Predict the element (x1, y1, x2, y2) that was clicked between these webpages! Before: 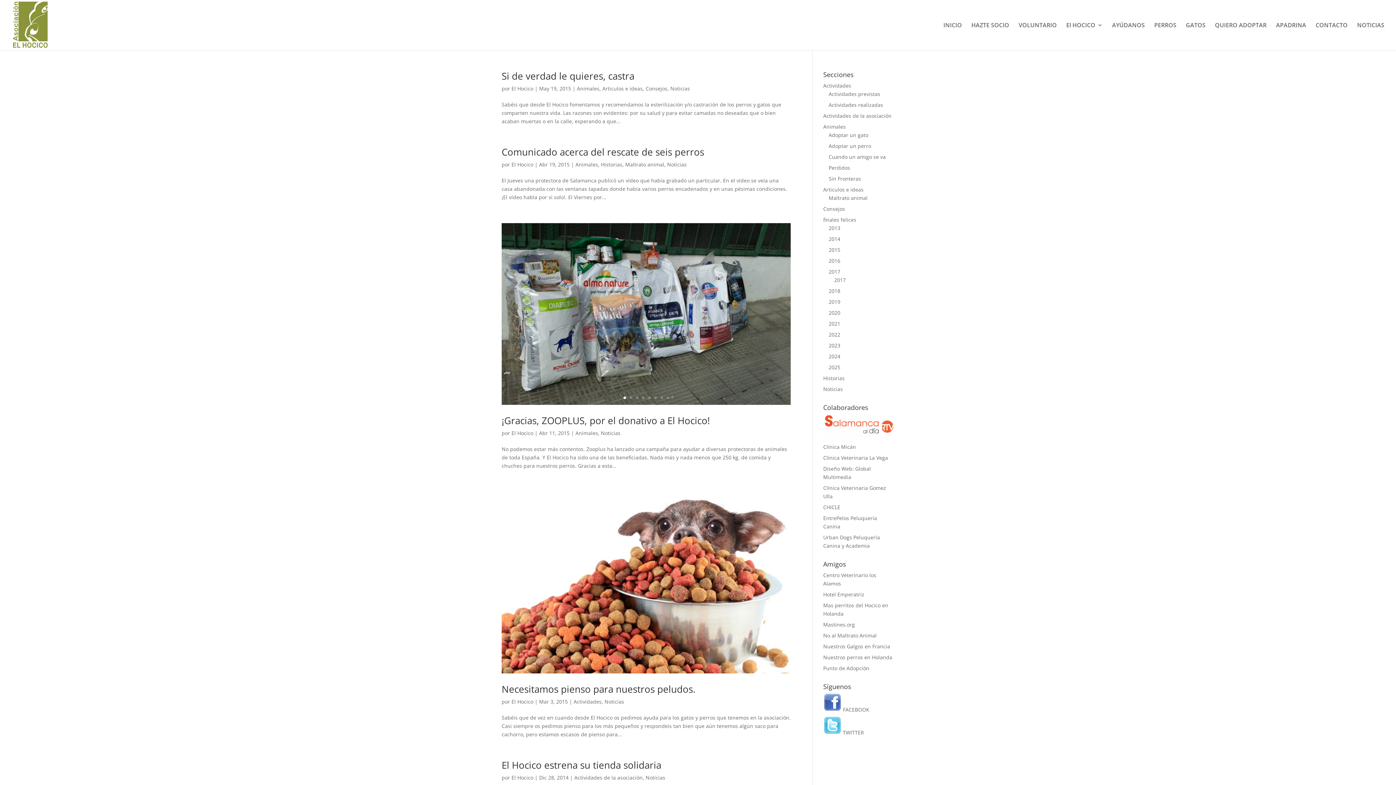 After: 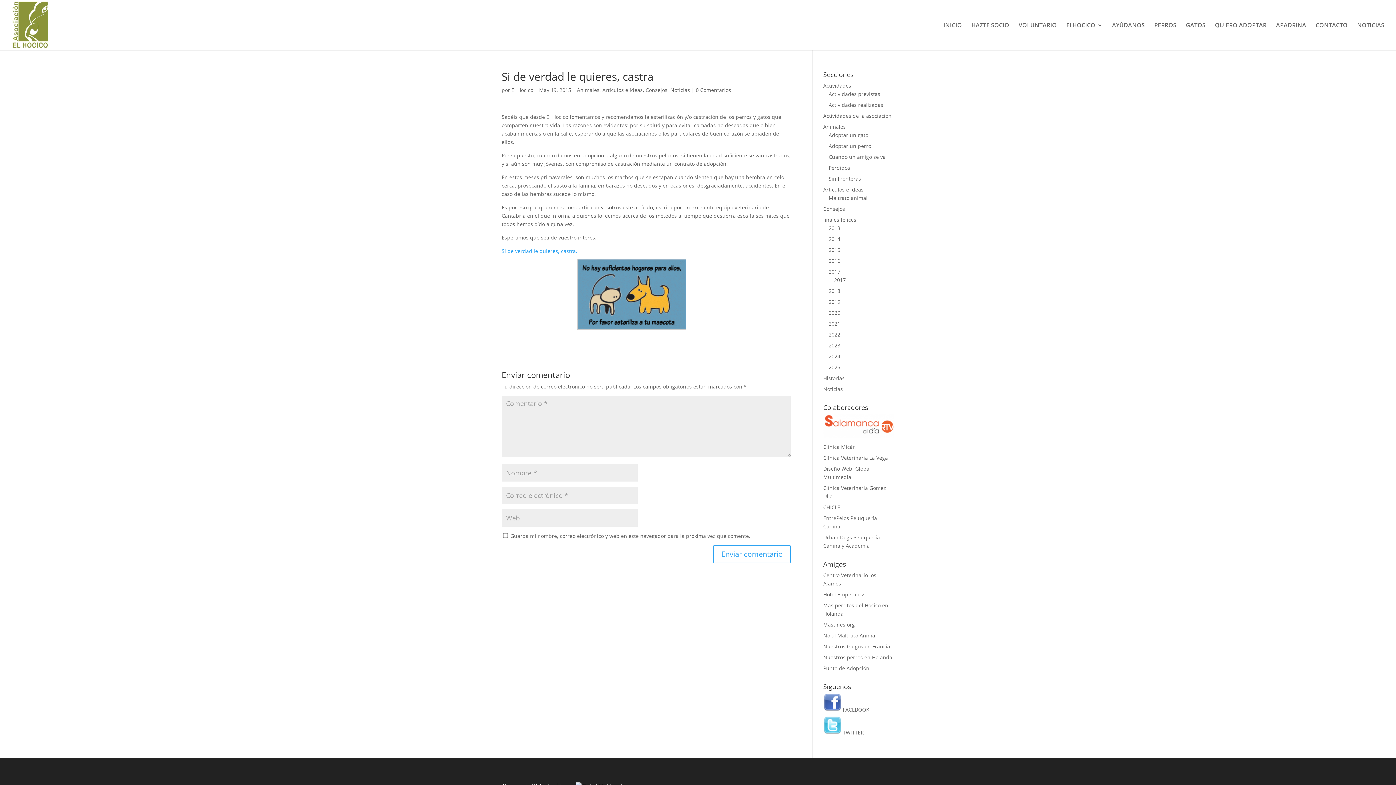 Action: bbox: (501, 69, 634, 82) label: Si de verdad le quieres, castra